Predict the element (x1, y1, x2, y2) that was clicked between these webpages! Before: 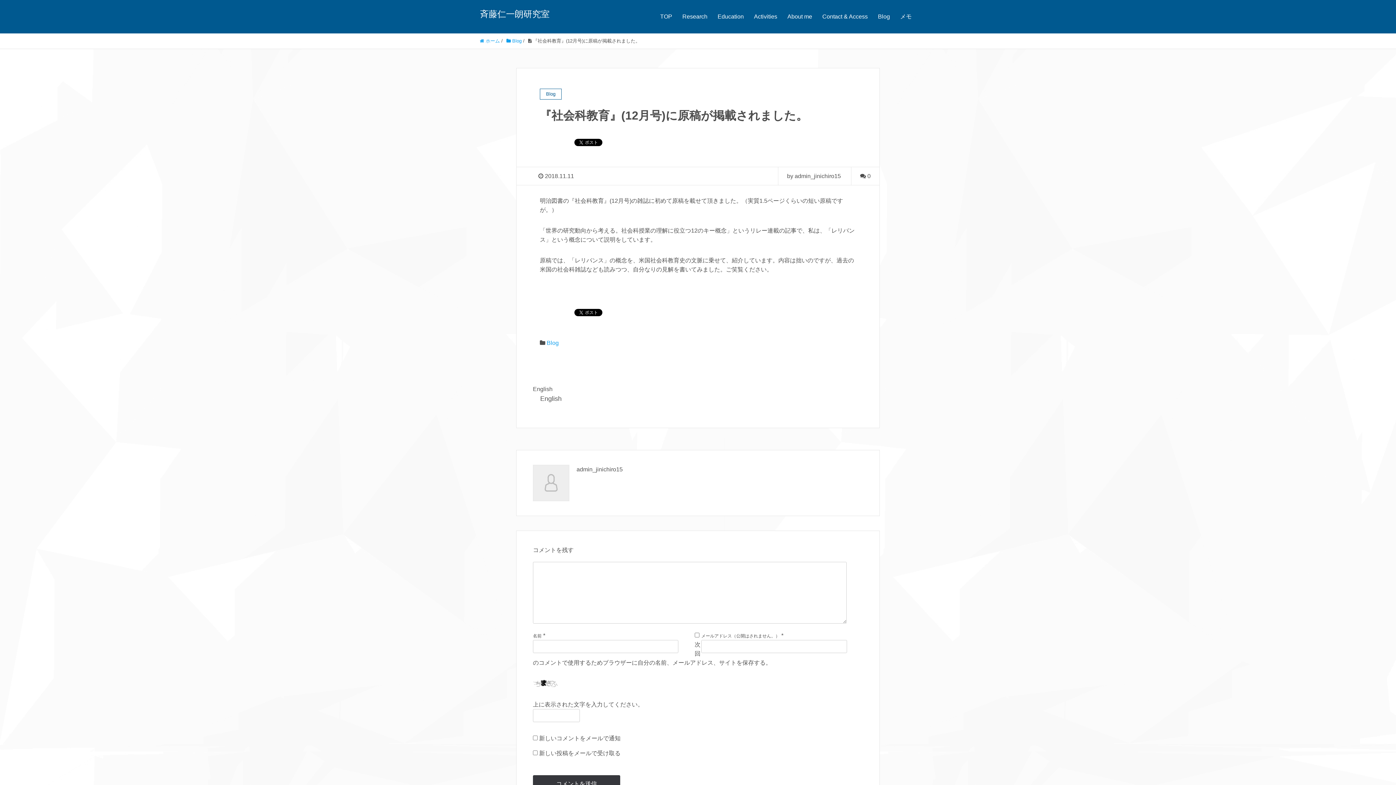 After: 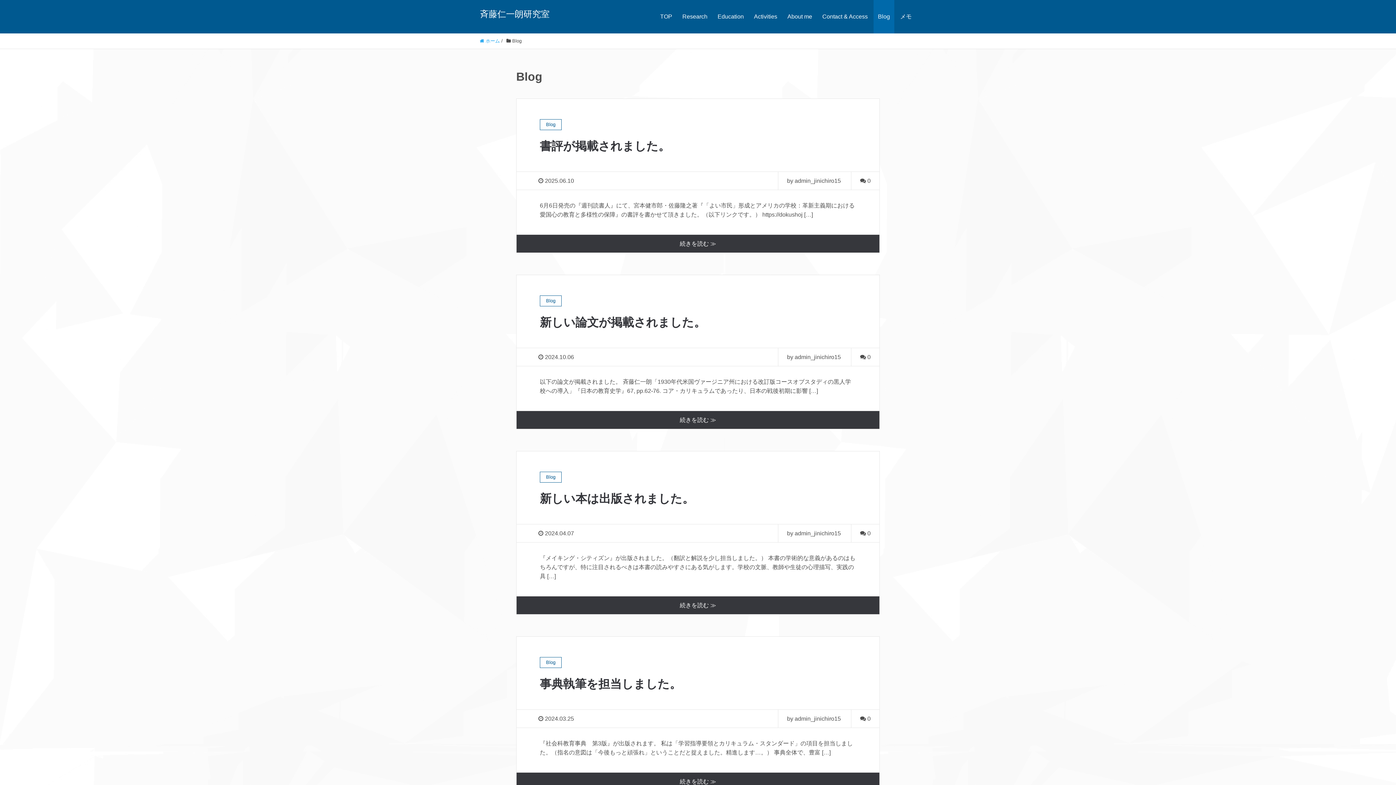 Action: label:  Blog bbox: (506, 38, 521, 43)